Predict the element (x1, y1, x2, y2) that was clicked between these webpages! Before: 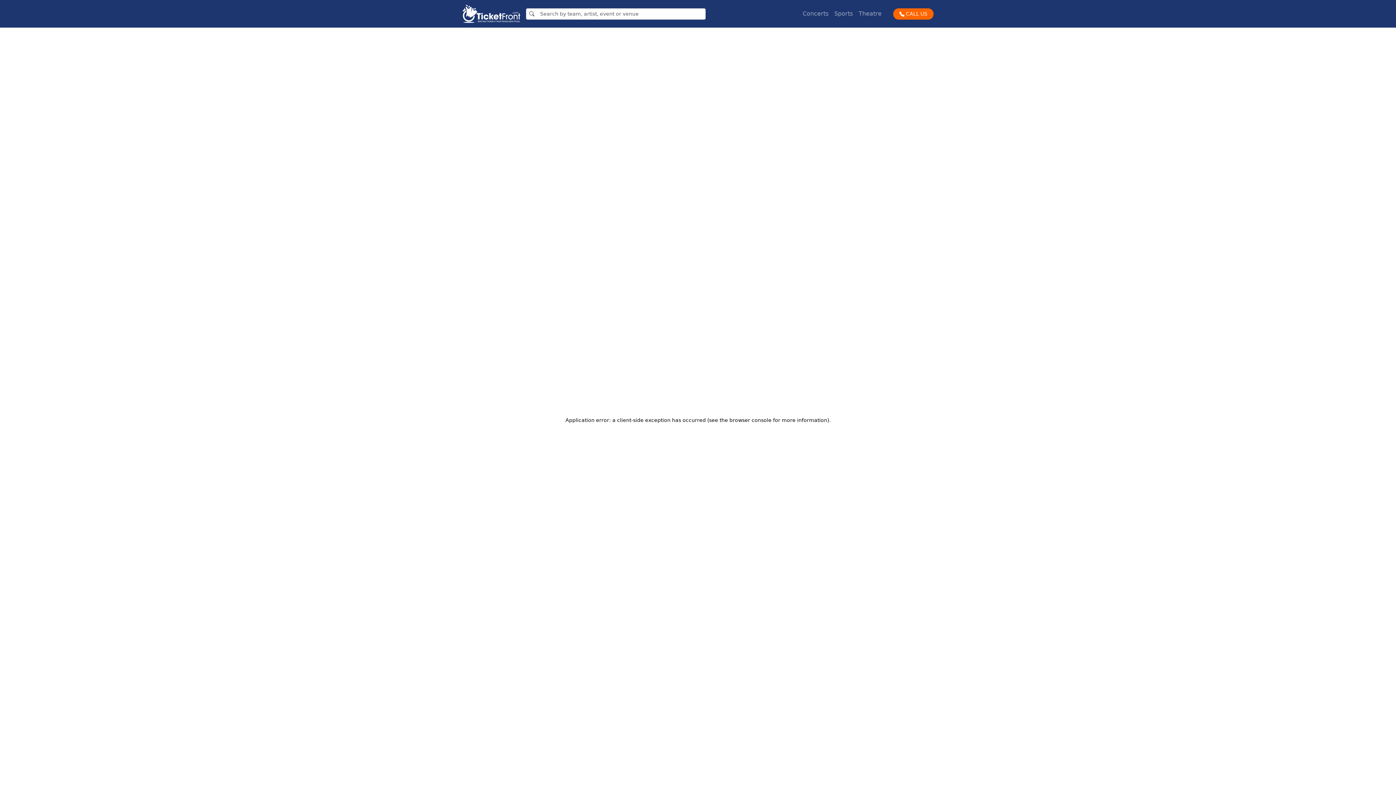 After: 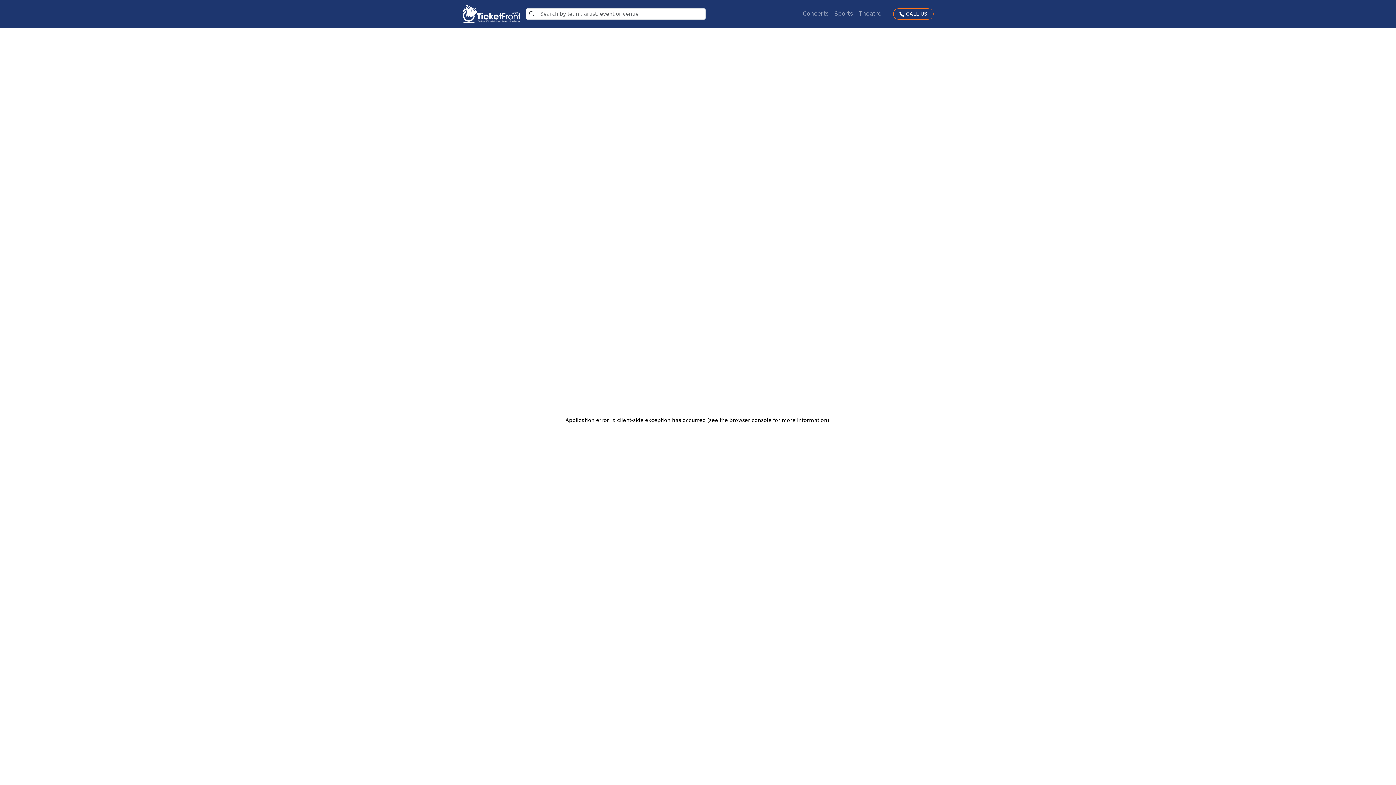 Action: label:  CALL US bbox: (893, 8, 933, 19)